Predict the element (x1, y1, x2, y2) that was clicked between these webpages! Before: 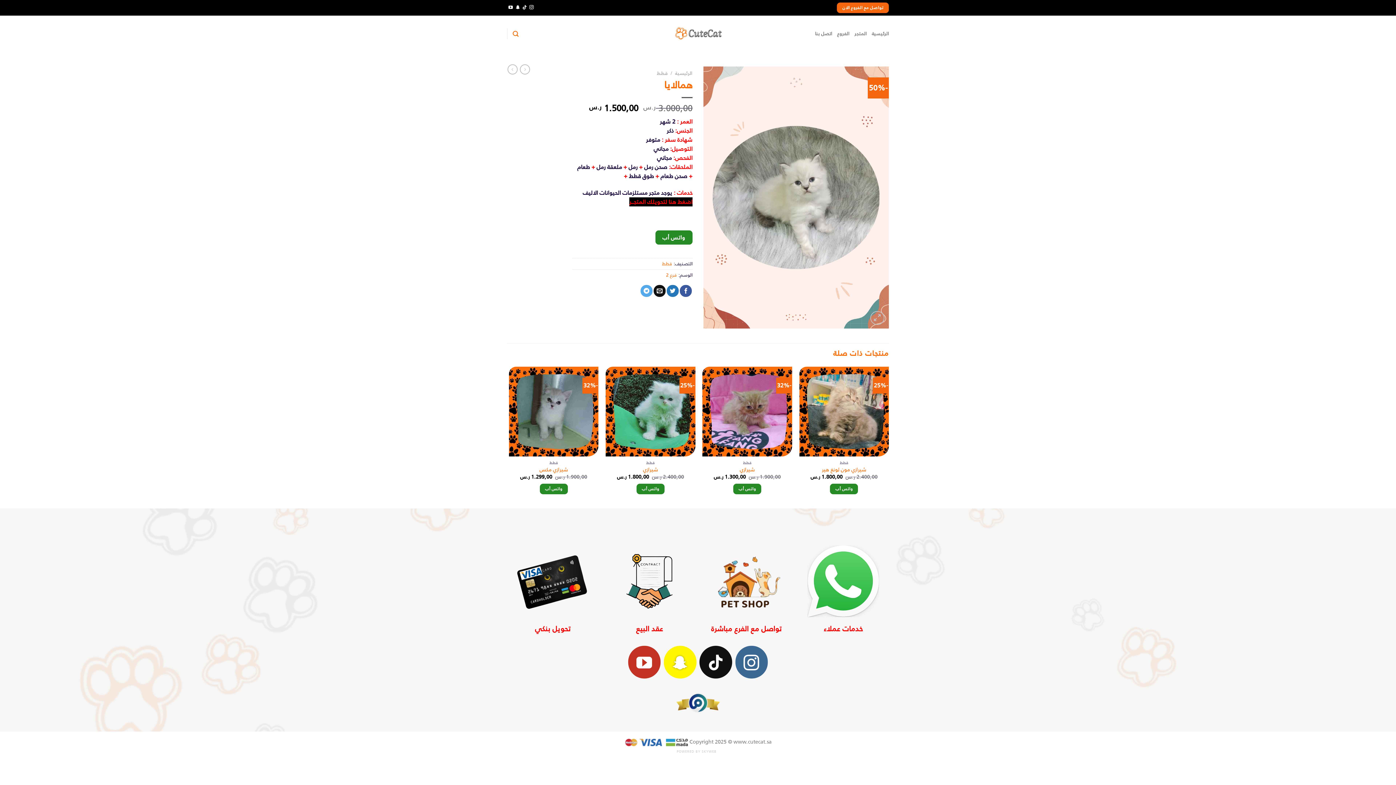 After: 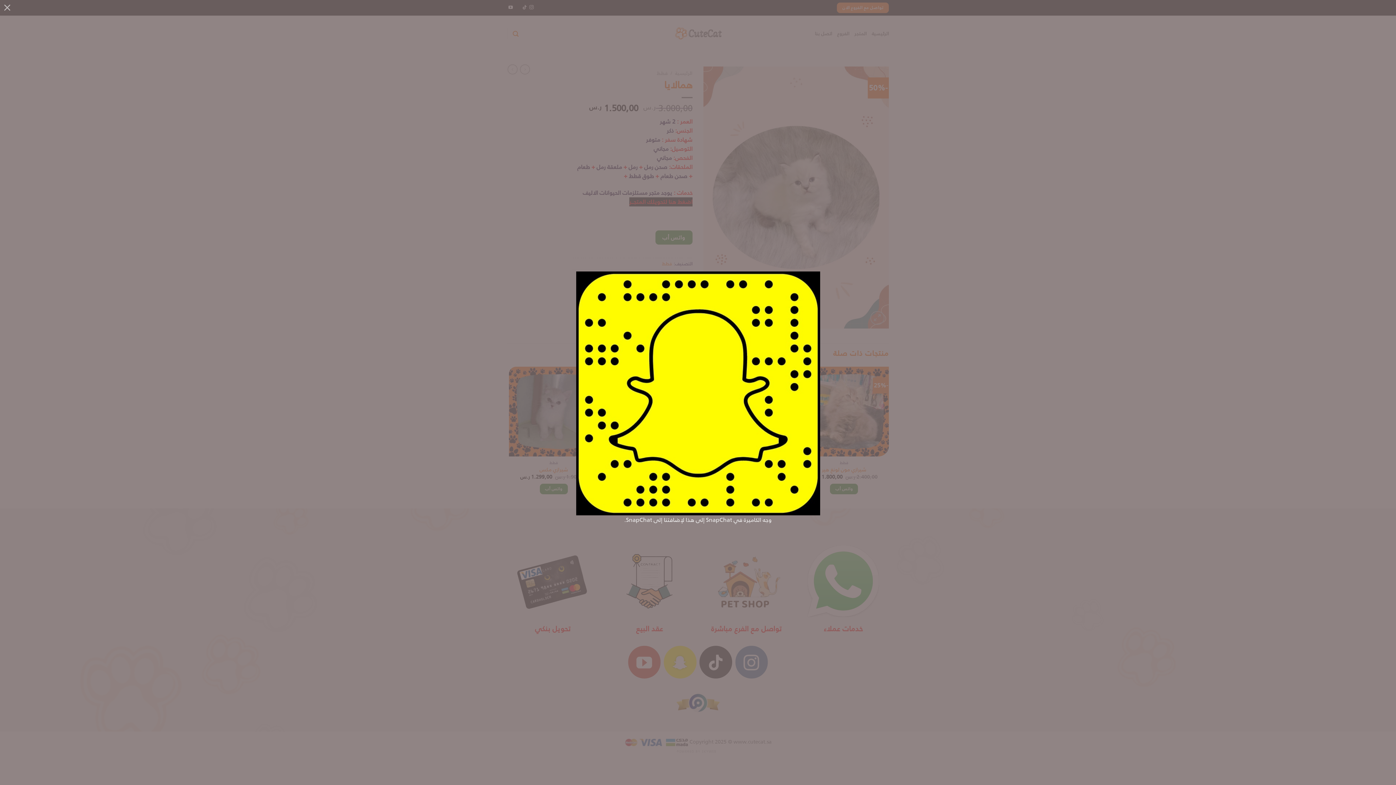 Action: label: تابعنا على SnapChat bbox: (515, 5, 519, 10)